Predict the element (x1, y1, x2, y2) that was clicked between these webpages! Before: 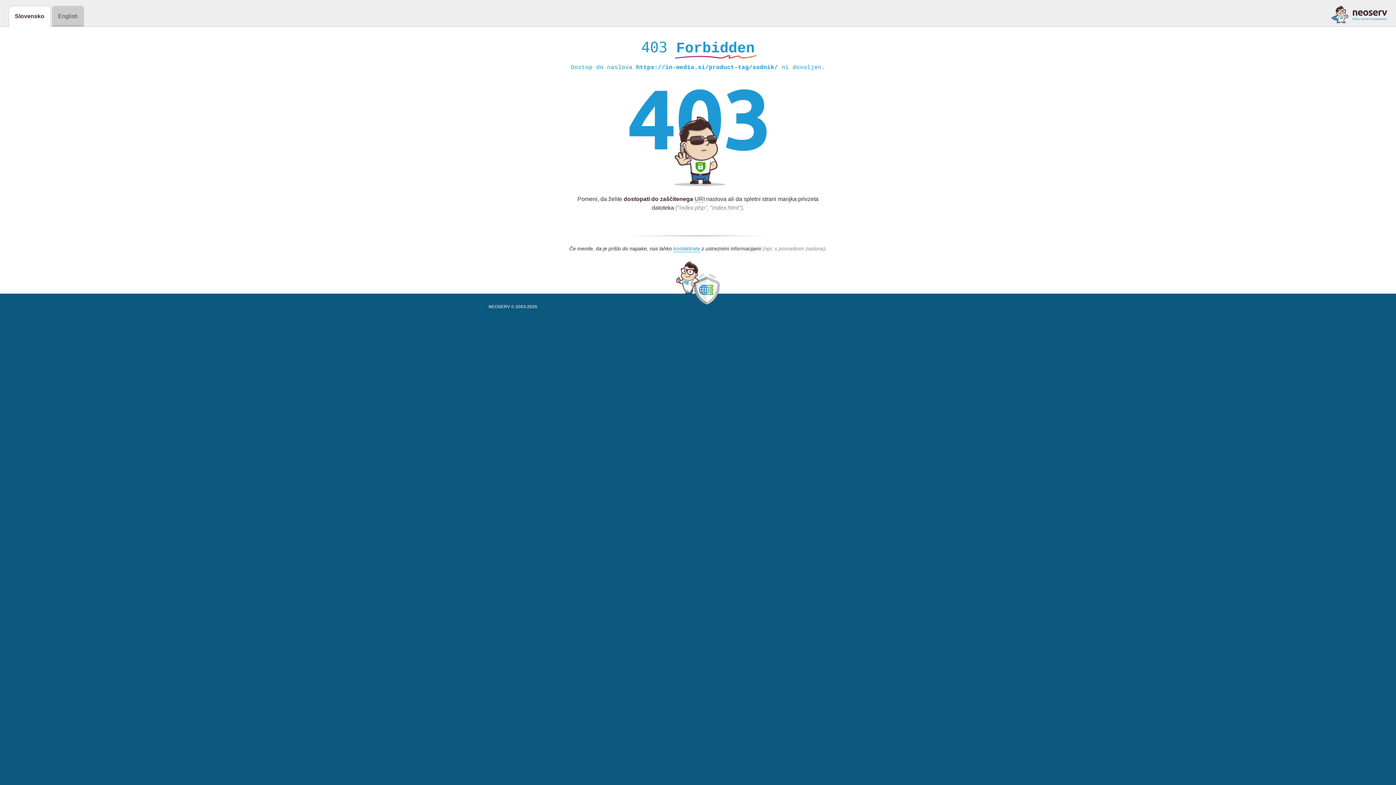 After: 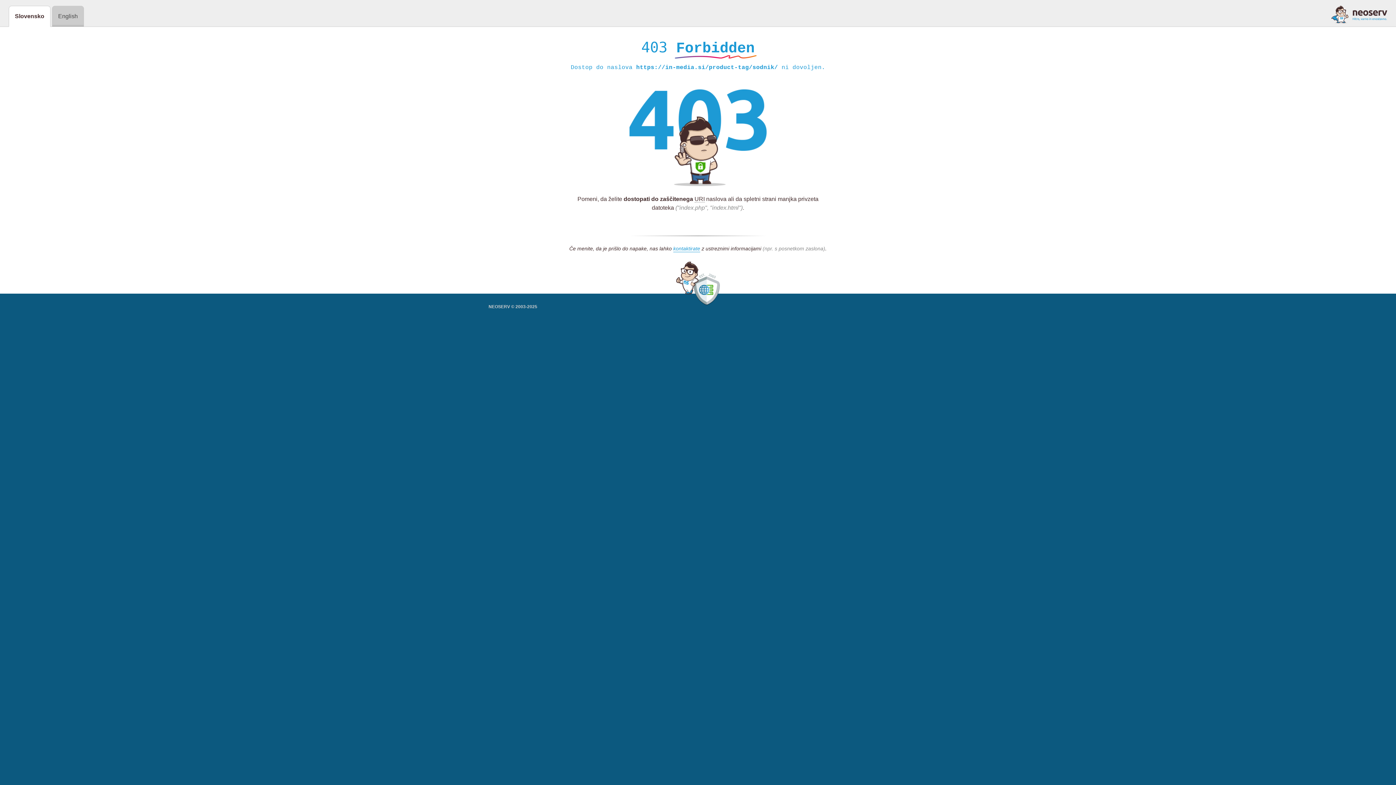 Action: bbox: (1331, 5, 1387, 23)